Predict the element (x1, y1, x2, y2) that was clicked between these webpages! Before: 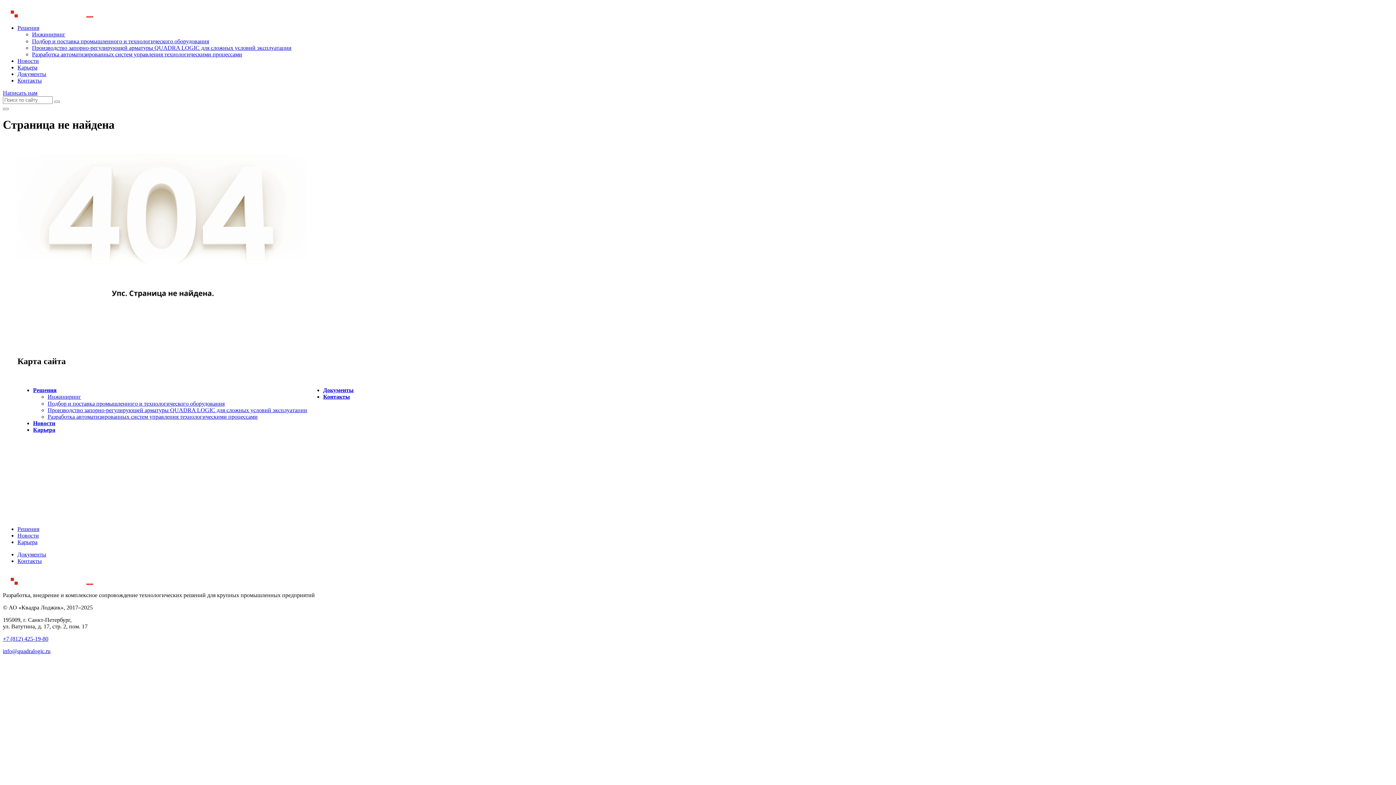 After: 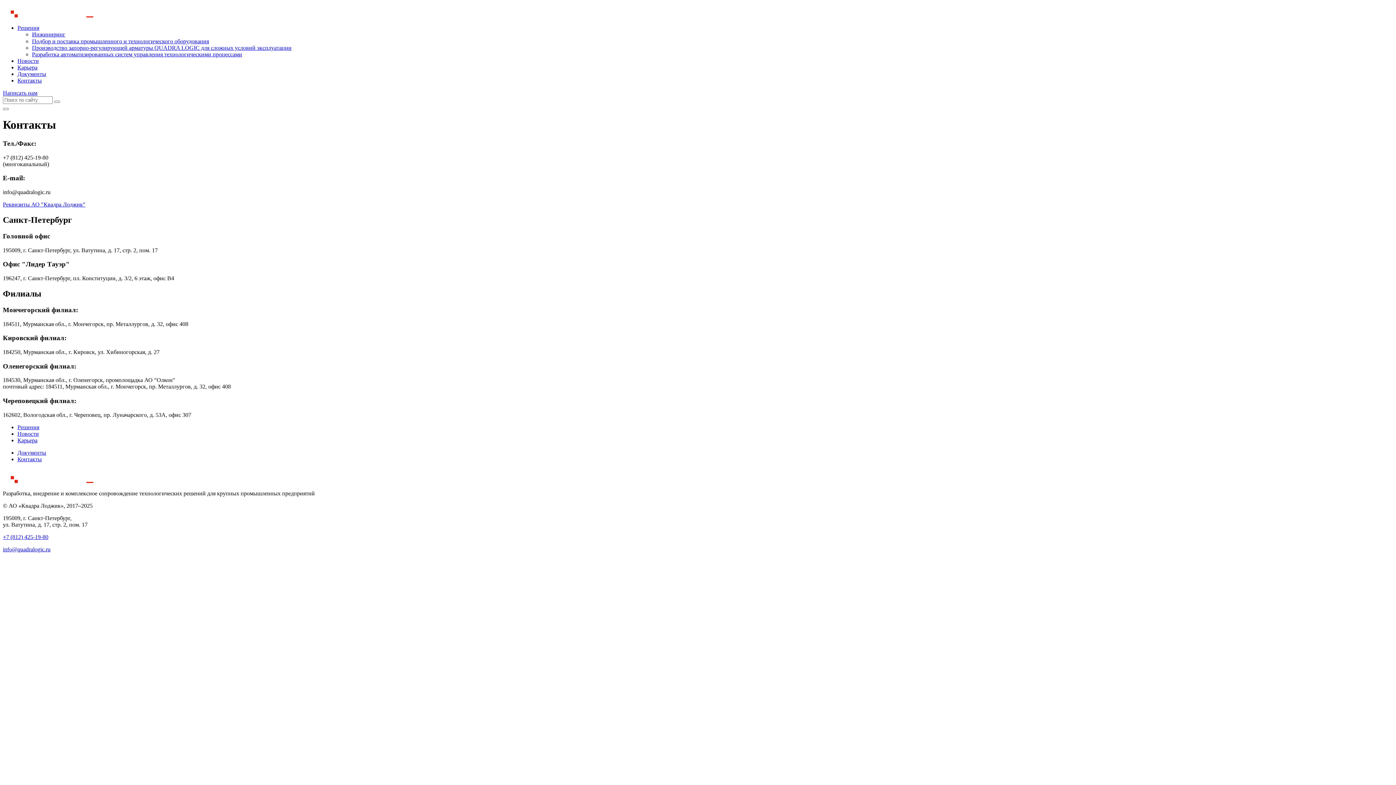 Action: bbox: (17, 558, 41, 564) label: Контакты